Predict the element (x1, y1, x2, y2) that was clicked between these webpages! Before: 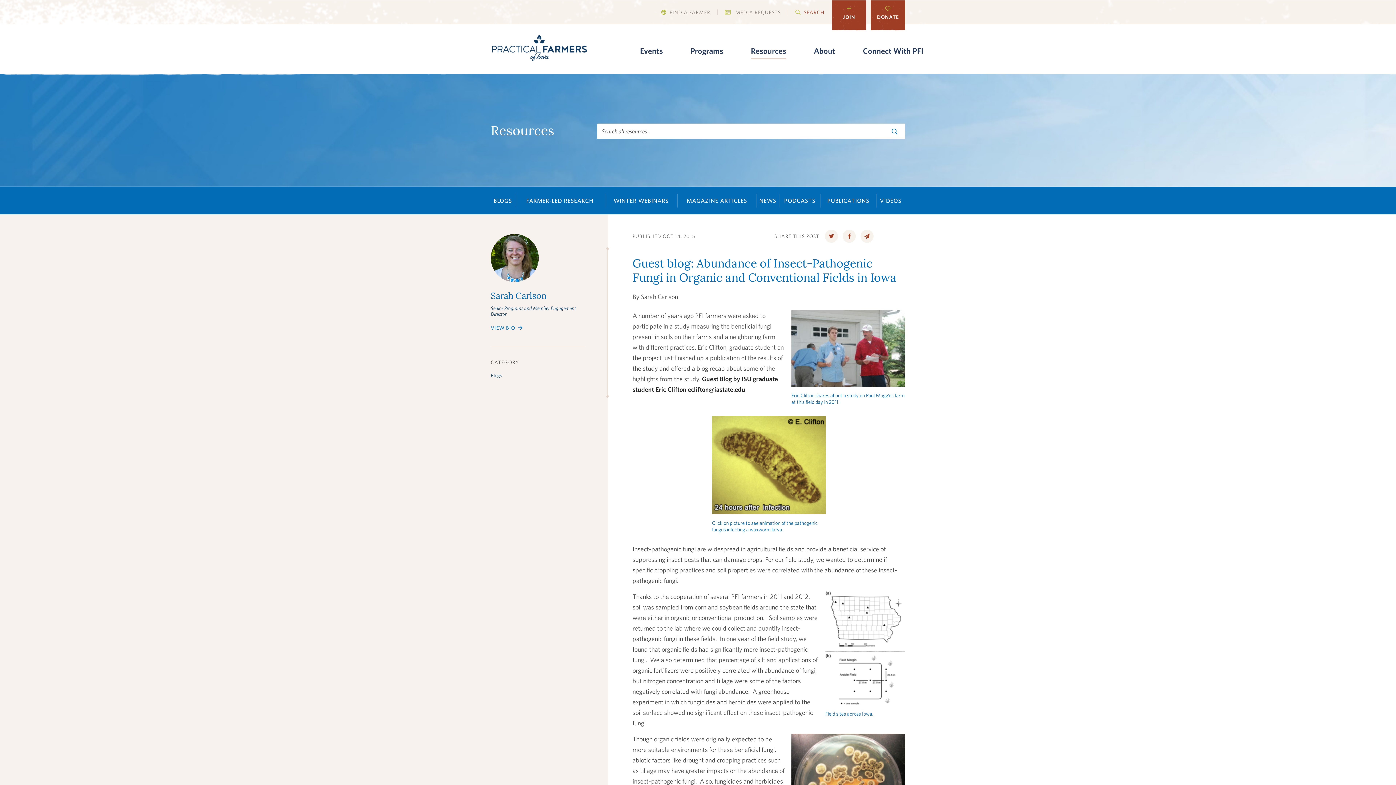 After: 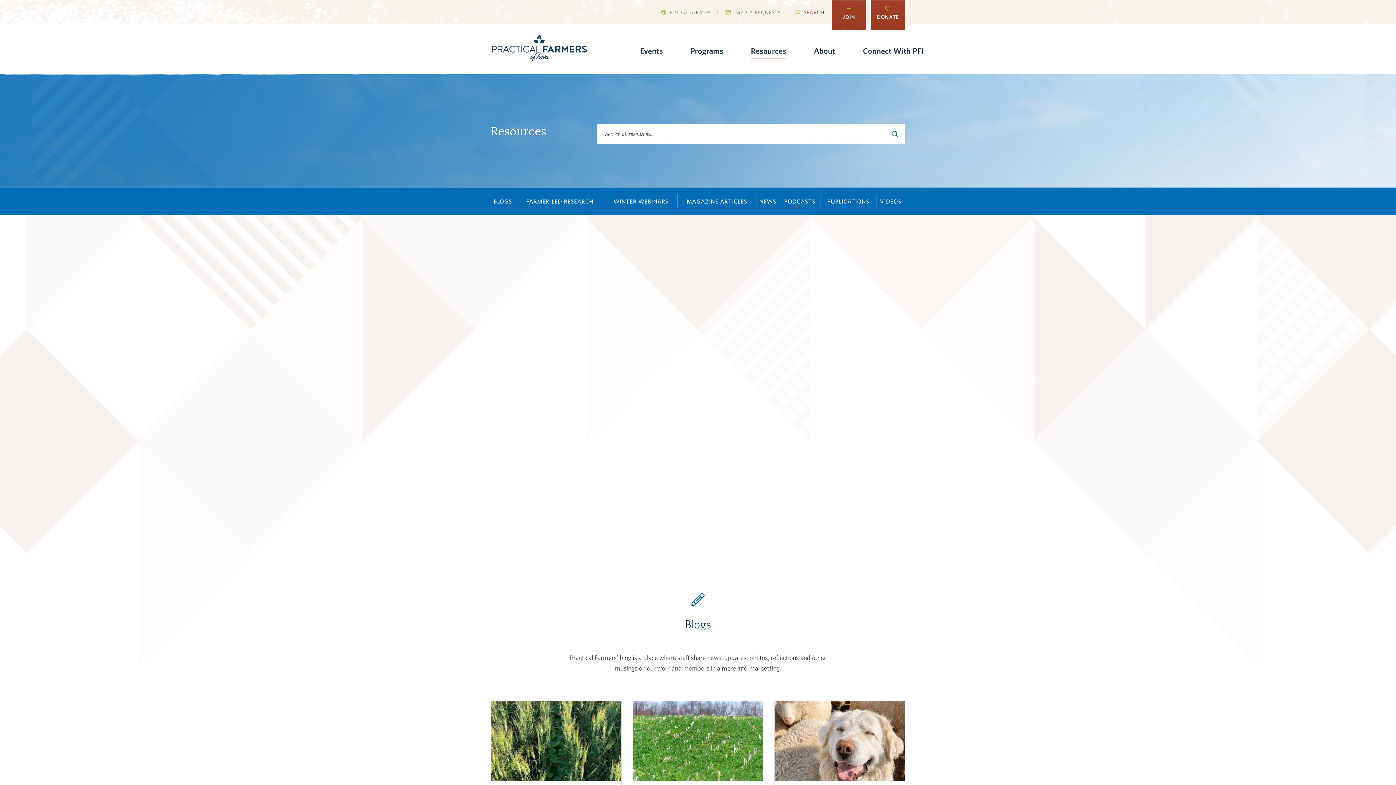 Action: label: BLOGS bbox: (490, 186, 514, 214)